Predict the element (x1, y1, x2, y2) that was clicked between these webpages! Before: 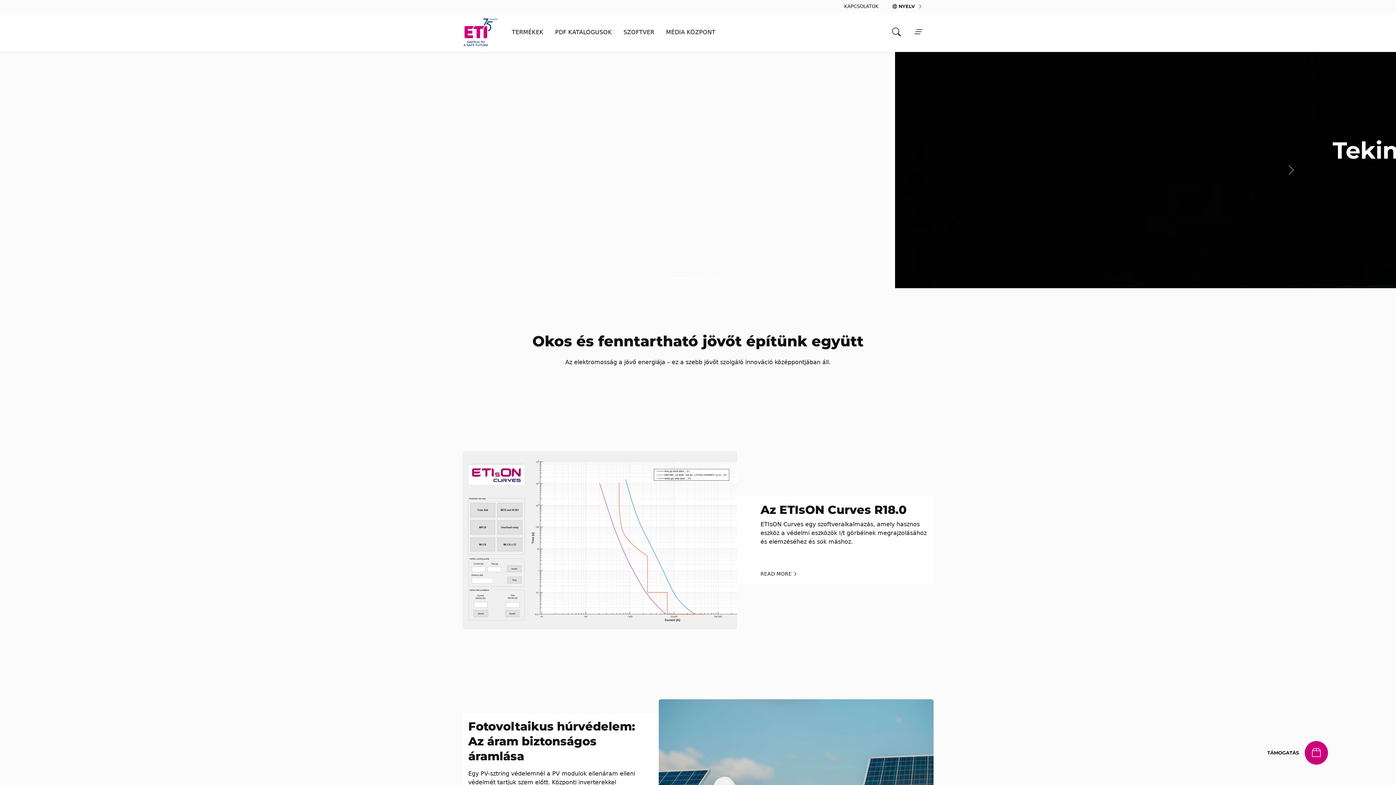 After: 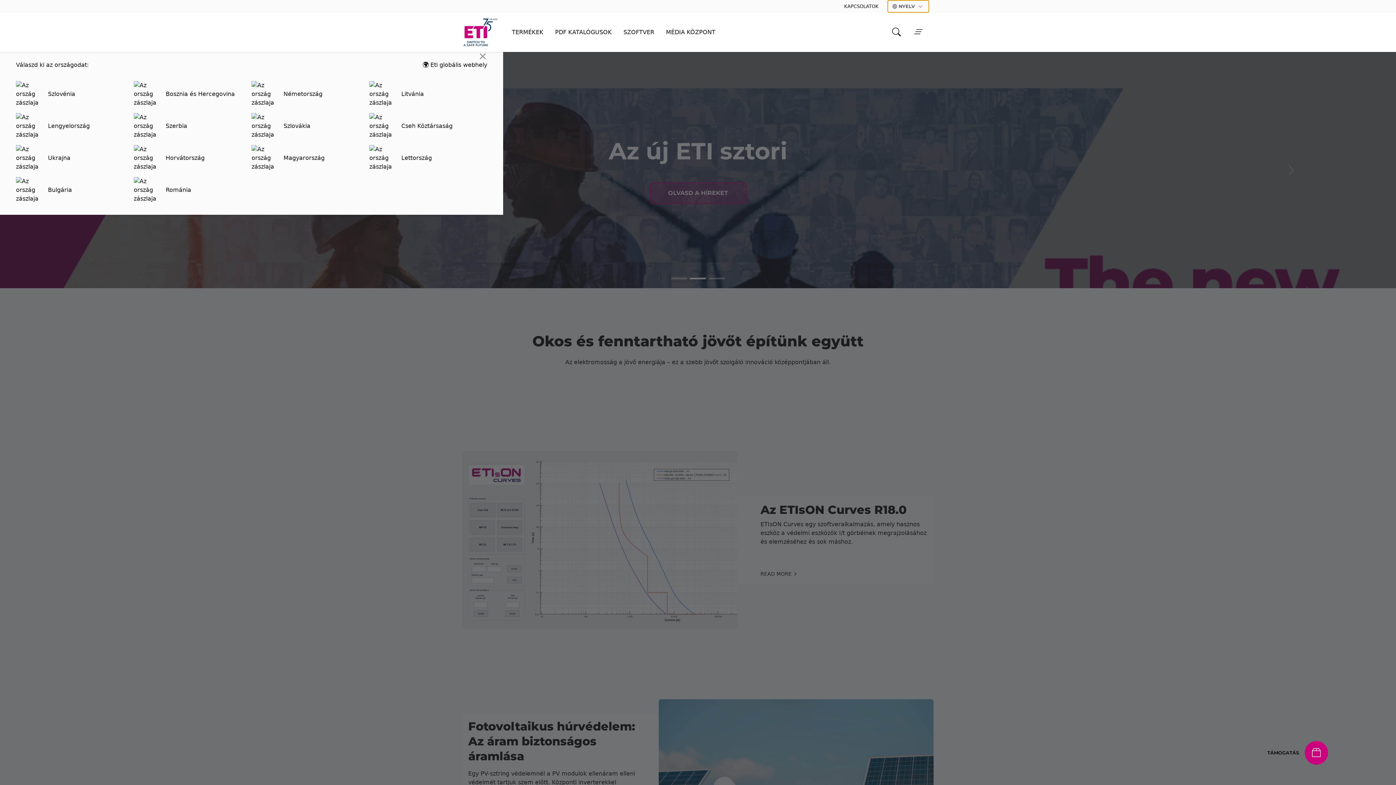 Action: label:  NYELV  bbox: (887, 0, 929, 12)